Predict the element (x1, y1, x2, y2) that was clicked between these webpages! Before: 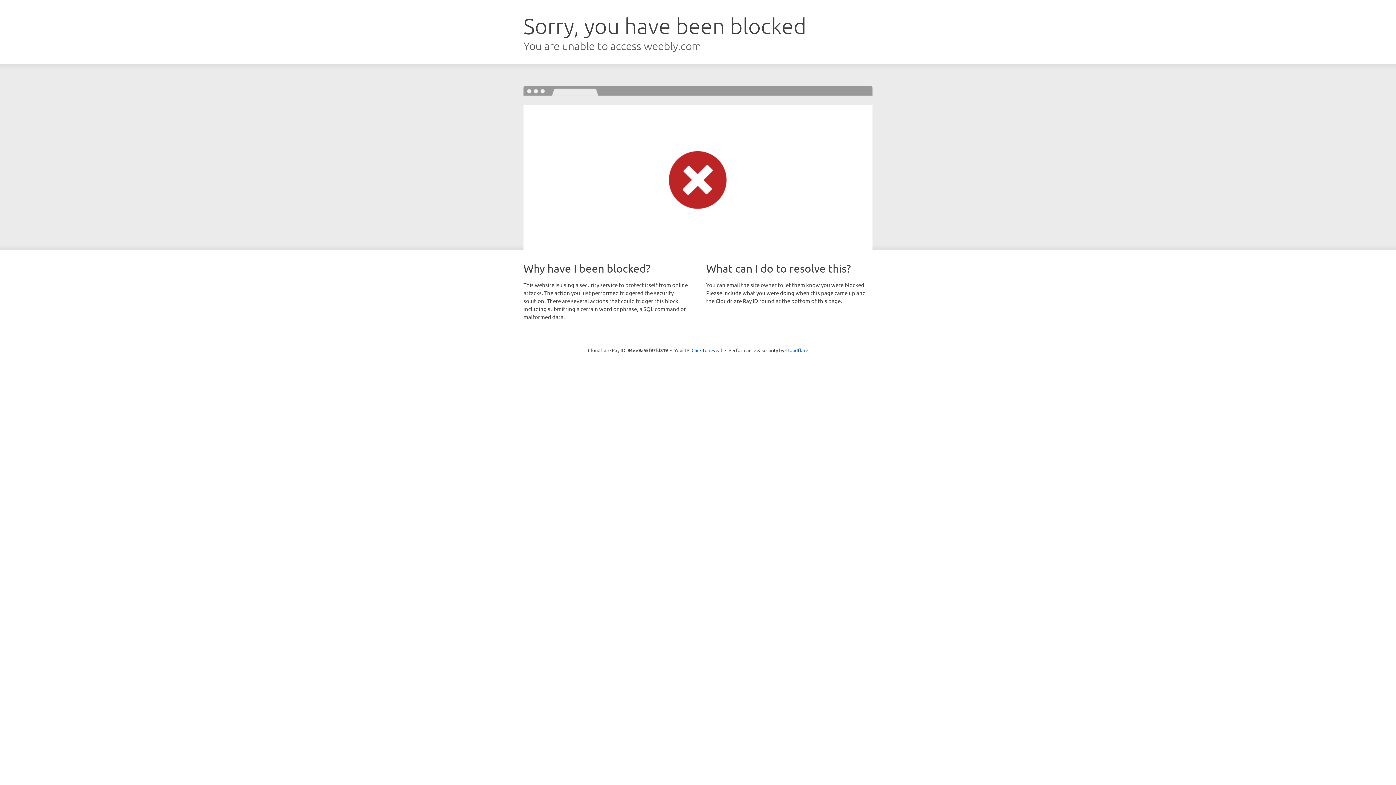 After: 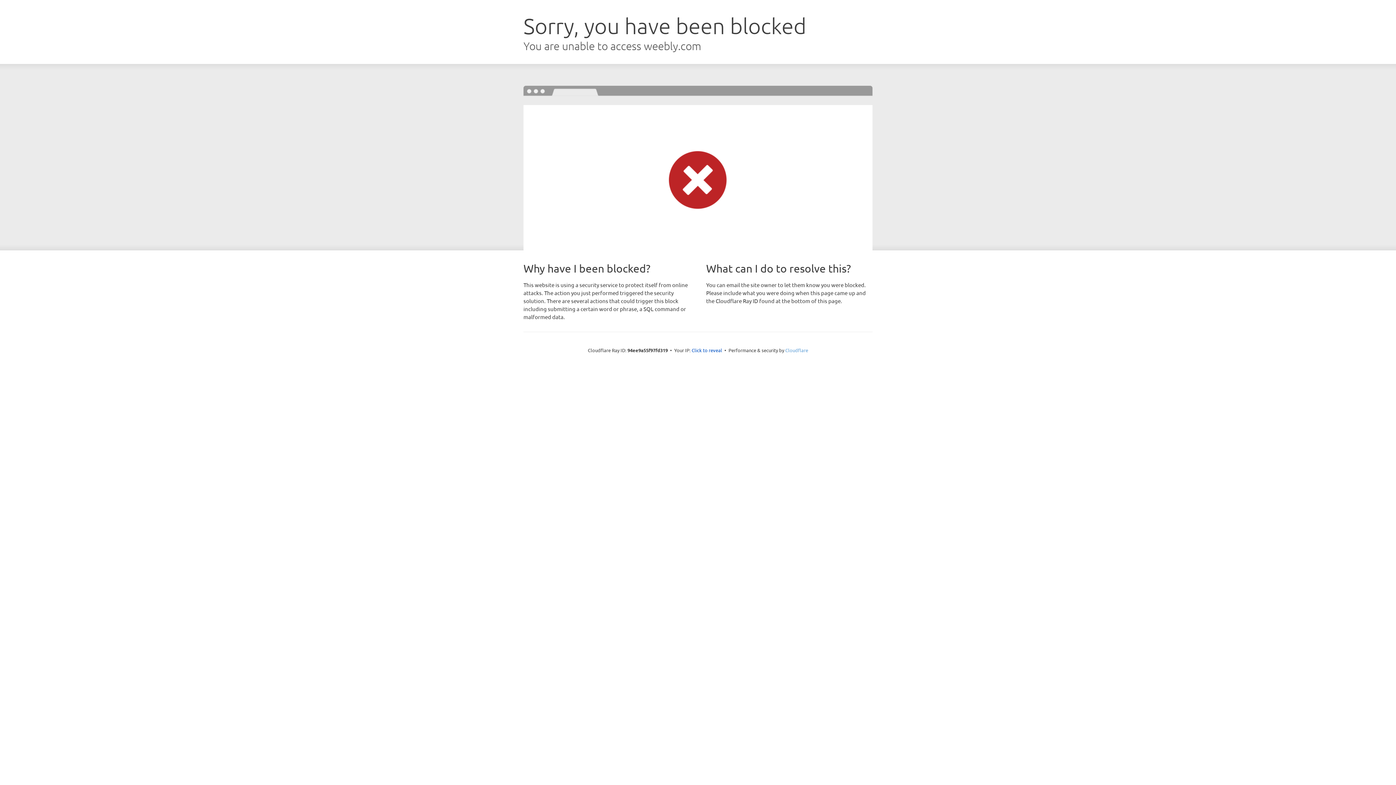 Action: bbox: (785, 347, 808, 353) label: Cloudflare